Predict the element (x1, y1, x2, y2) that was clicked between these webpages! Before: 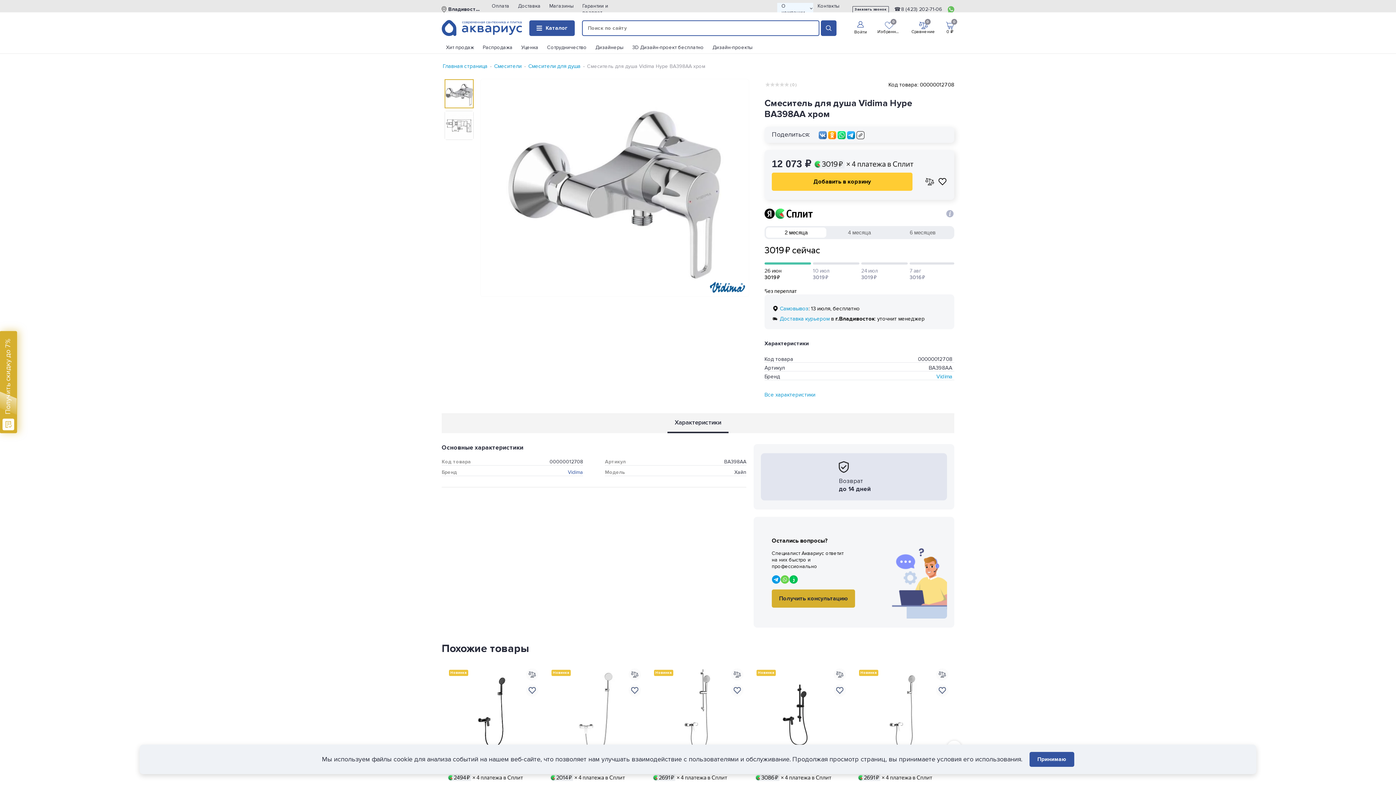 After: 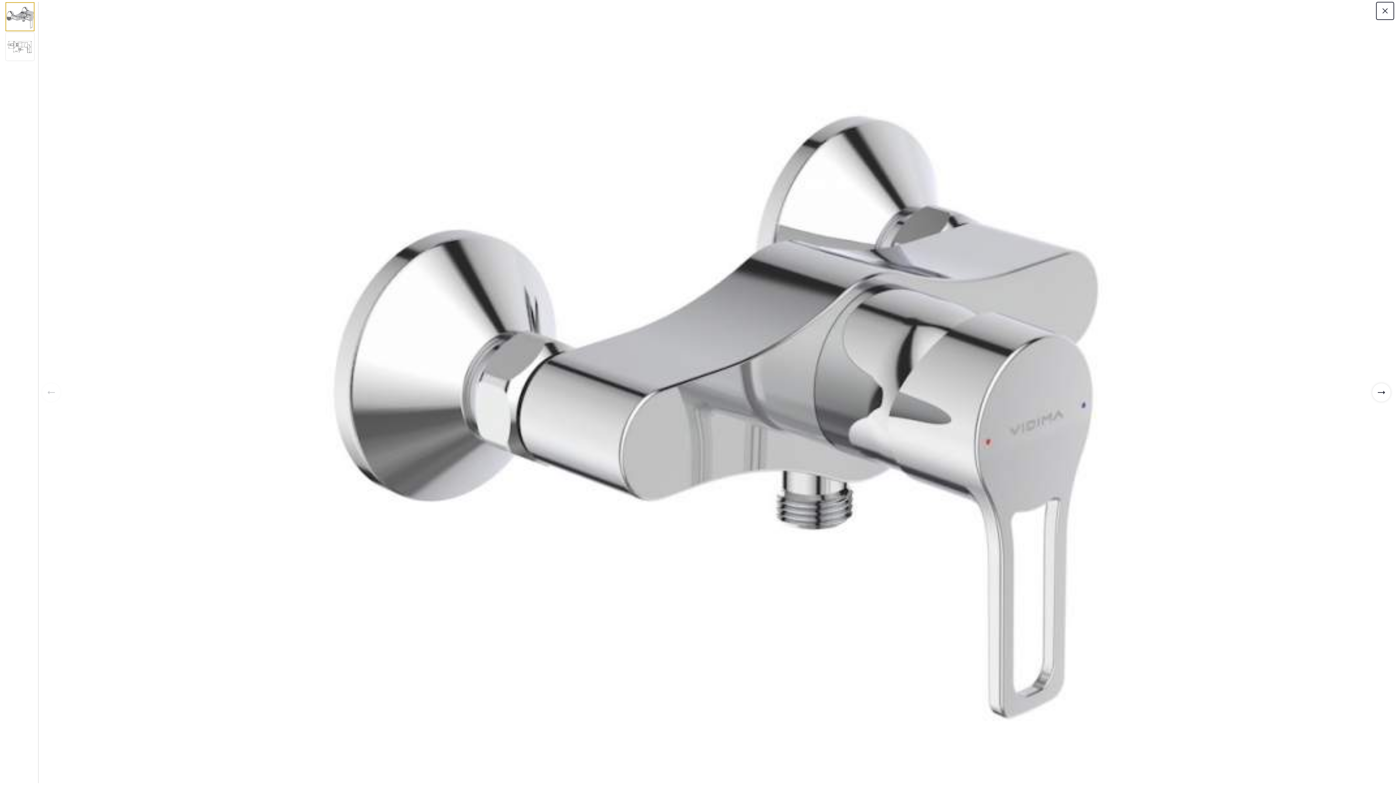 Action: bbox: (480, 78, 749, 297)